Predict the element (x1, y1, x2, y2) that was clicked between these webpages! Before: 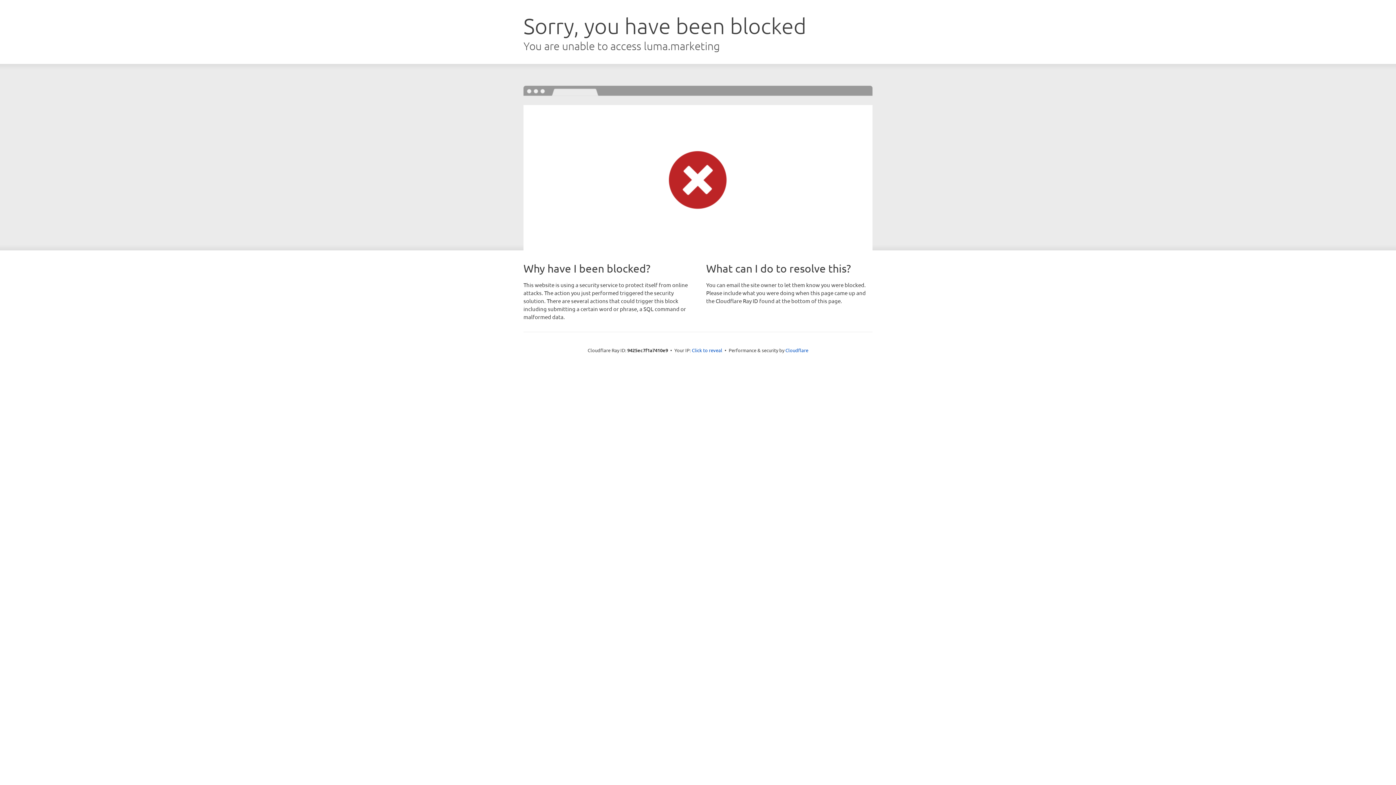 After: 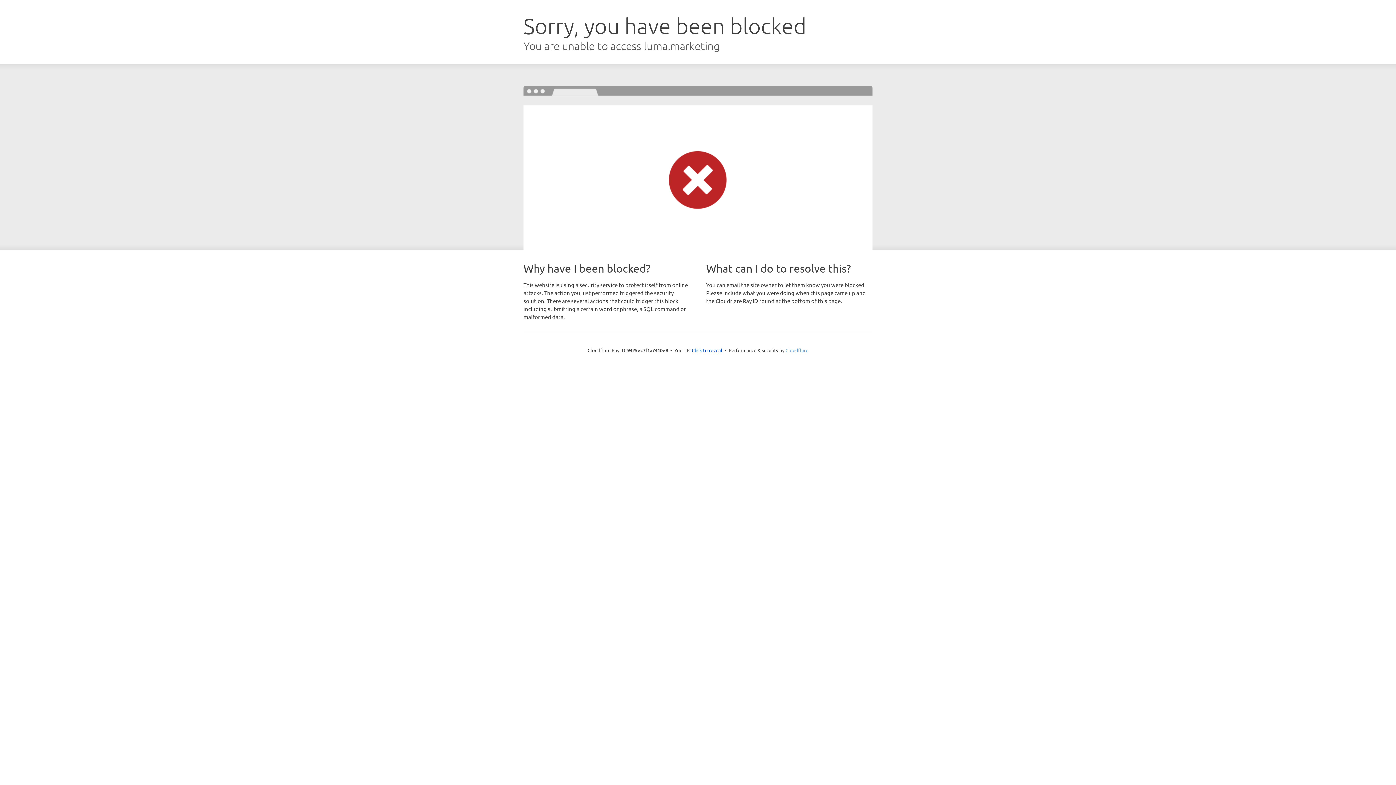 Action: bbox: (785, 347, 808, 353) label: Cloudflare